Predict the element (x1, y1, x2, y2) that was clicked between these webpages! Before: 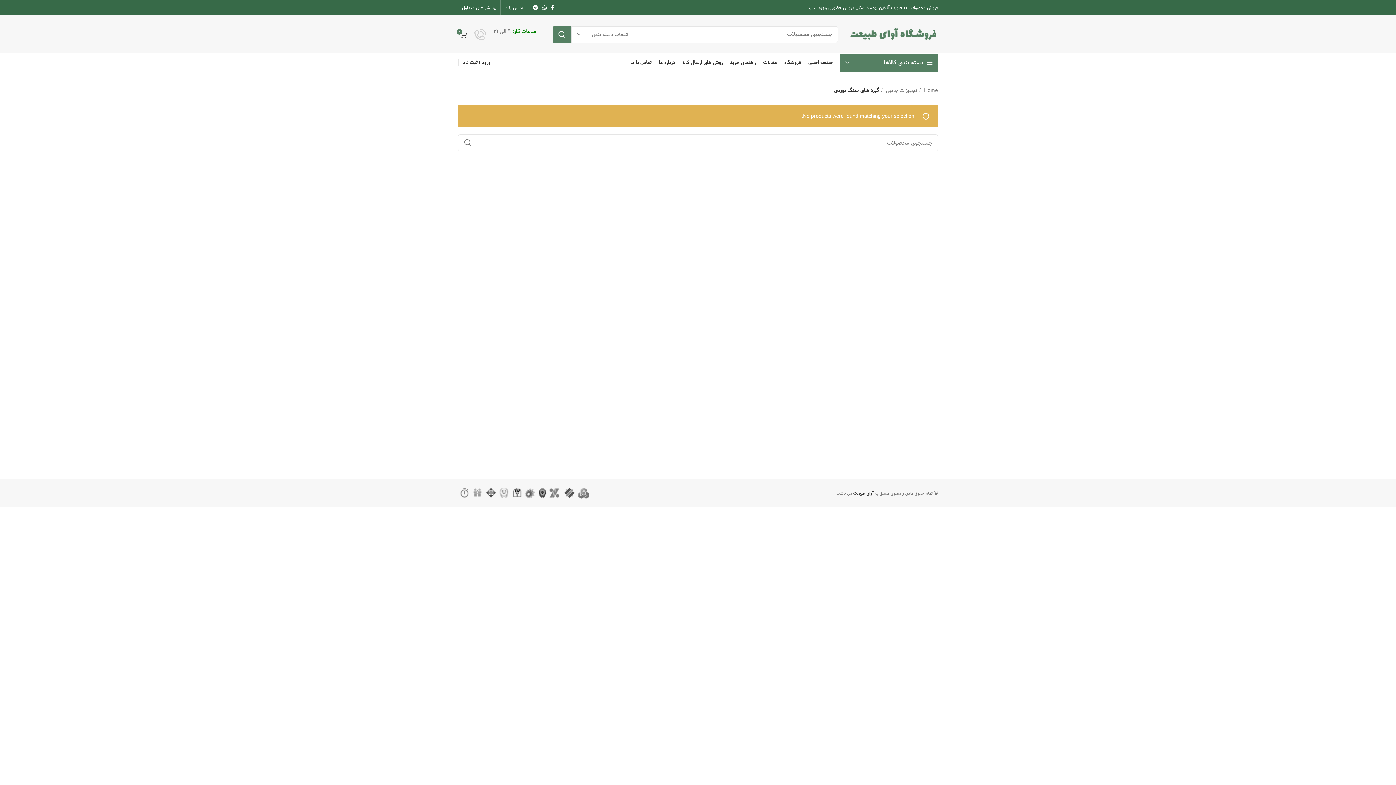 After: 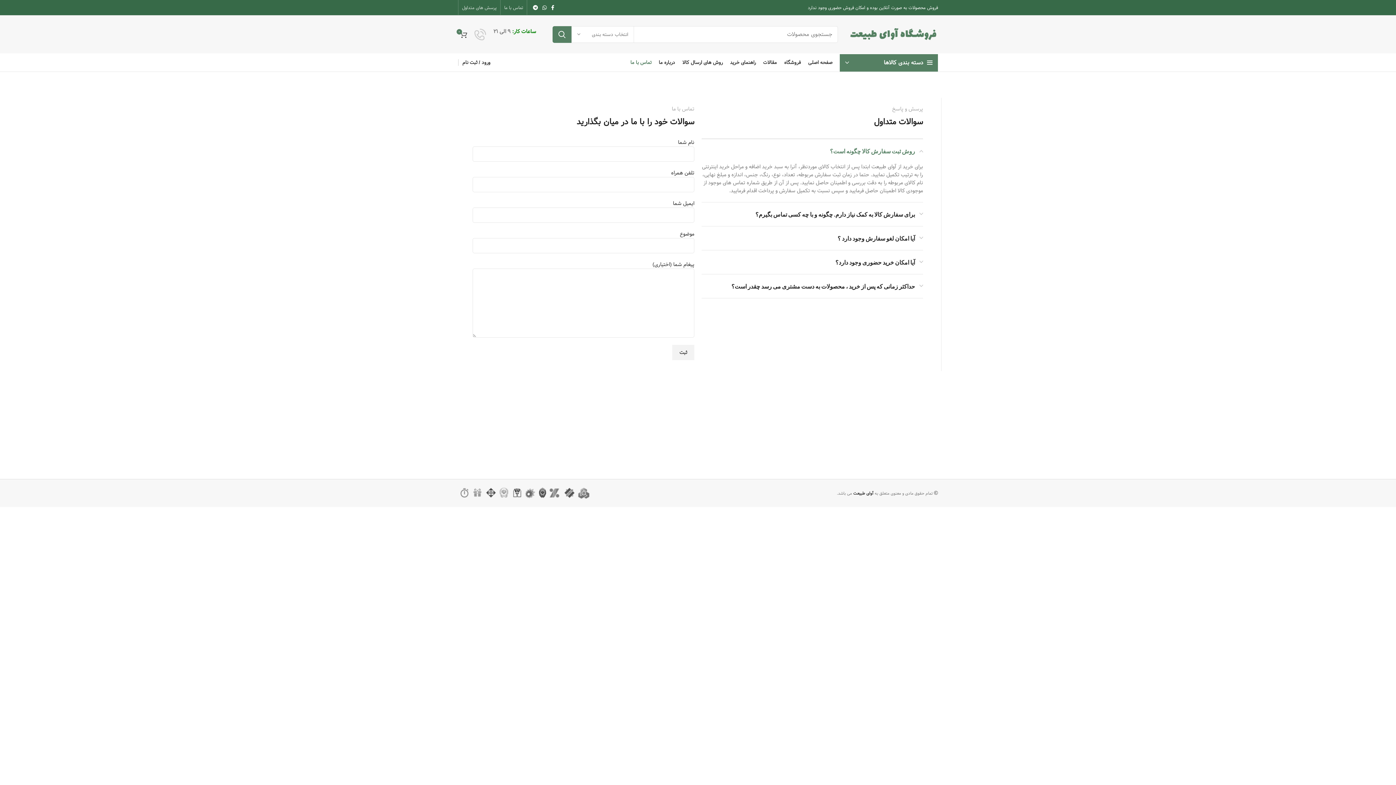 Action: label: تماس با ما bbox: (626, 55, 655, 69)